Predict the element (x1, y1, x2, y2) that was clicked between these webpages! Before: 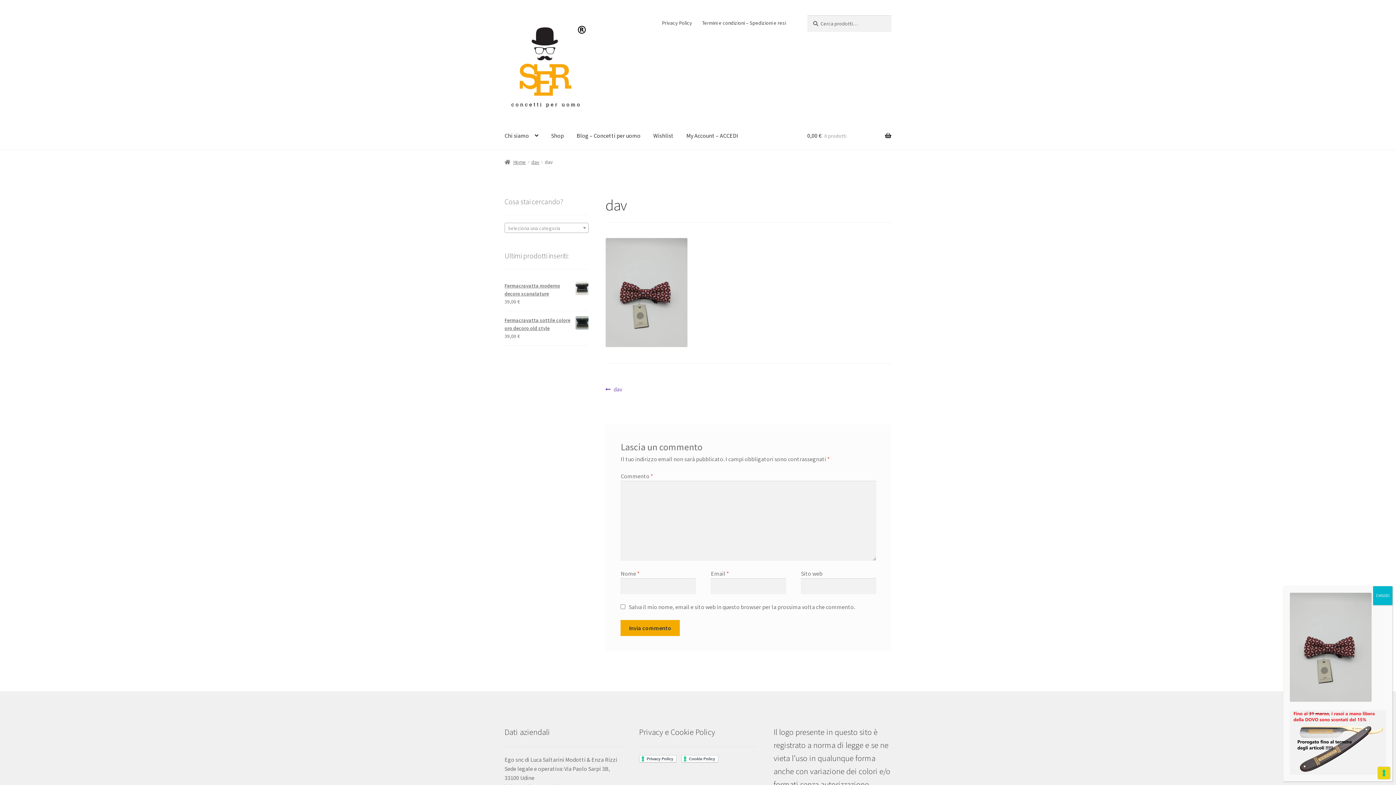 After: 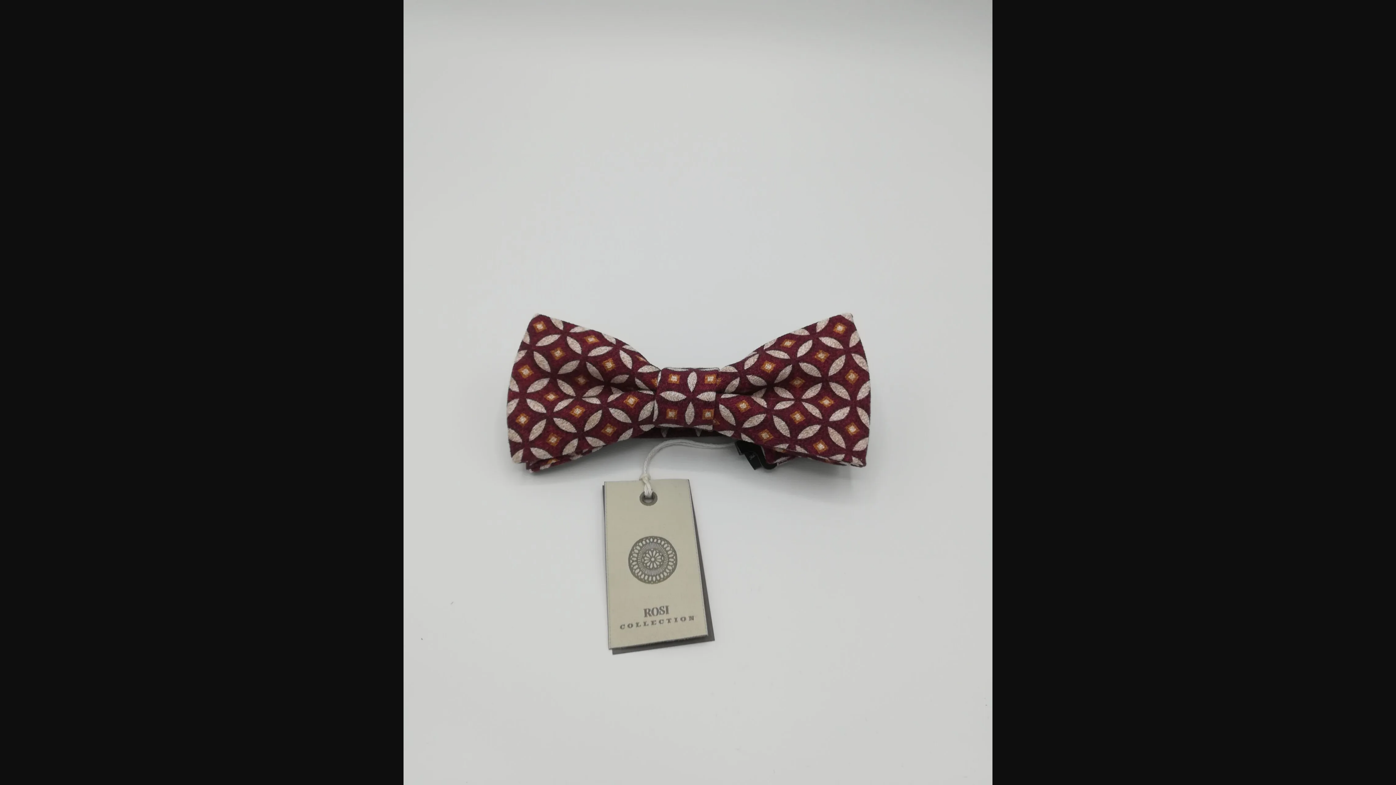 Action: bbox: (605, 238, 891, 347)